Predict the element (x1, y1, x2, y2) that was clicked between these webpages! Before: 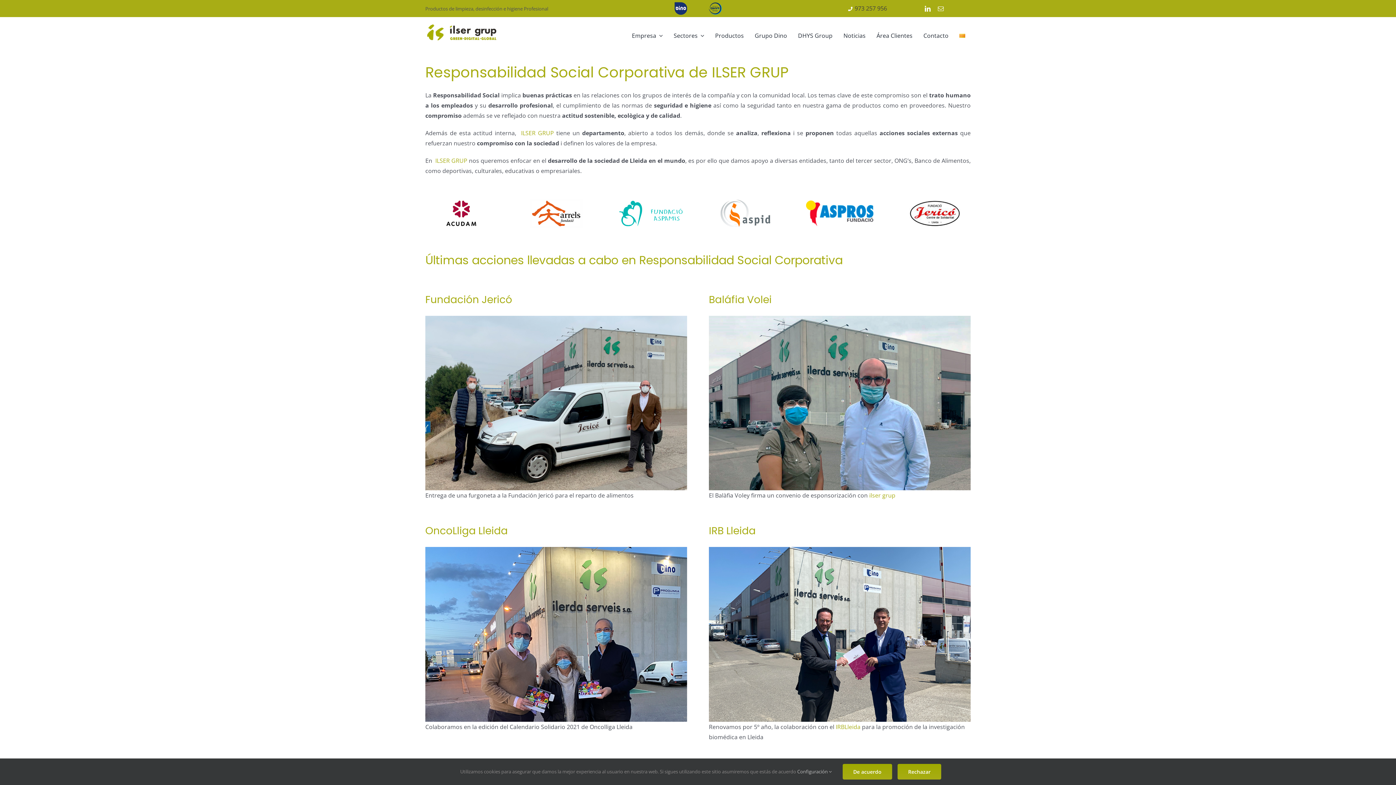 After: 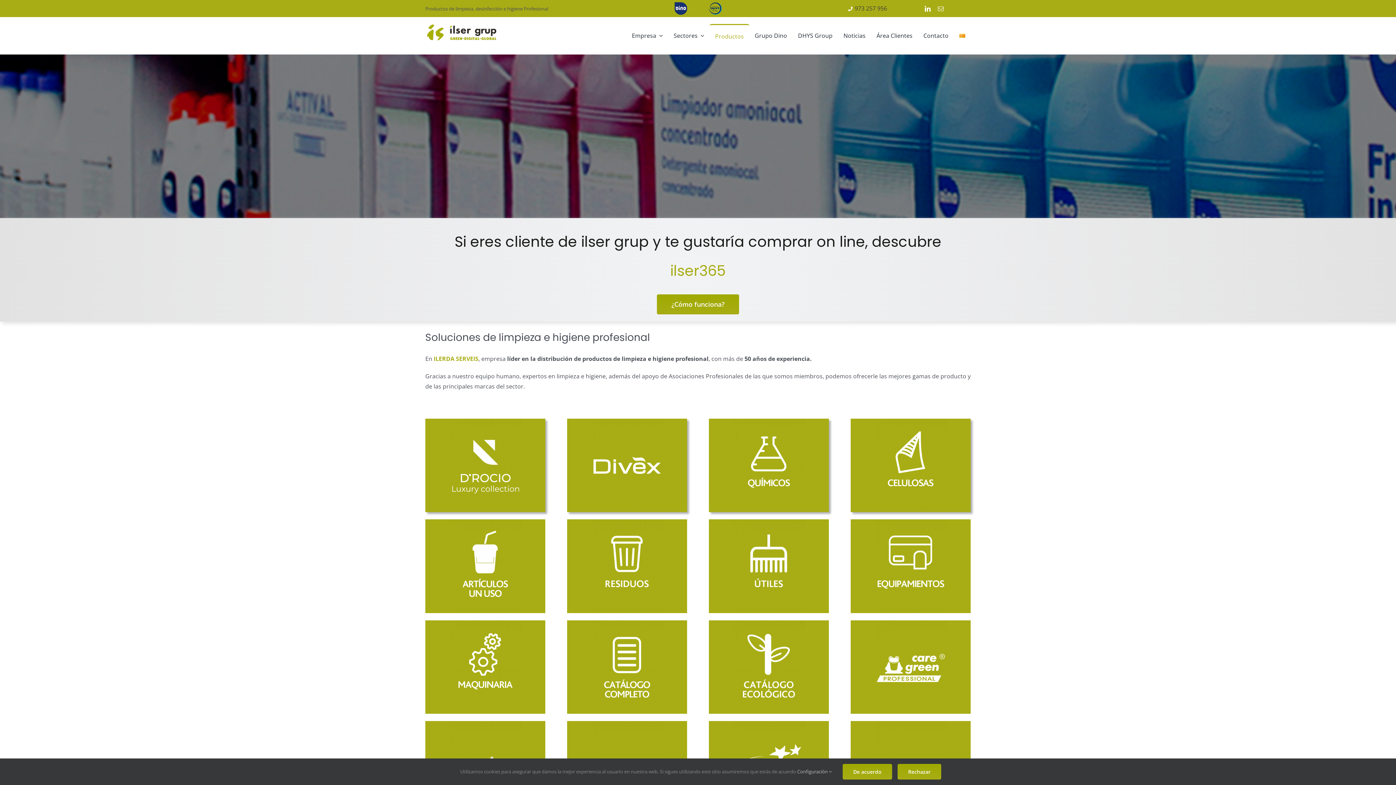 Action: label: Productos bbox: (709, 24, 749, 47)